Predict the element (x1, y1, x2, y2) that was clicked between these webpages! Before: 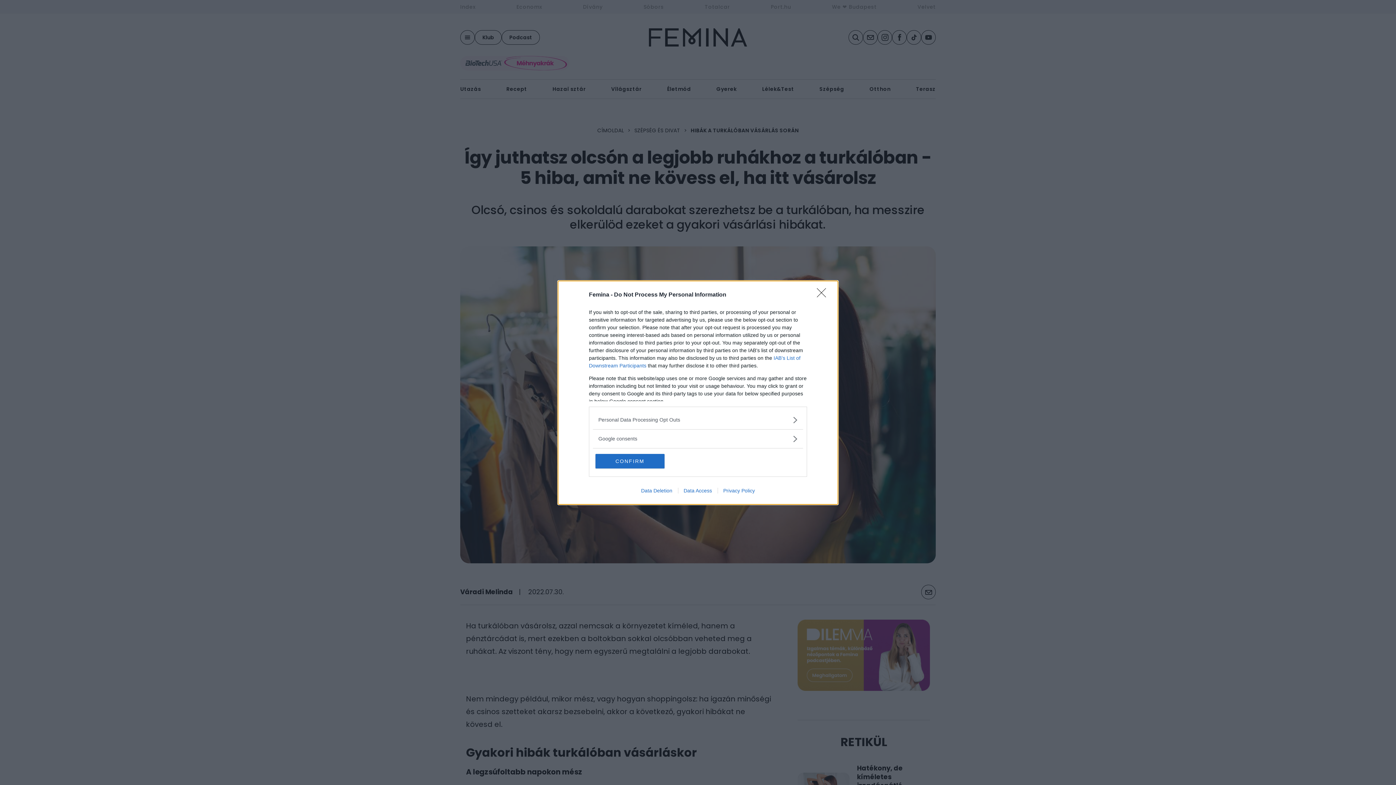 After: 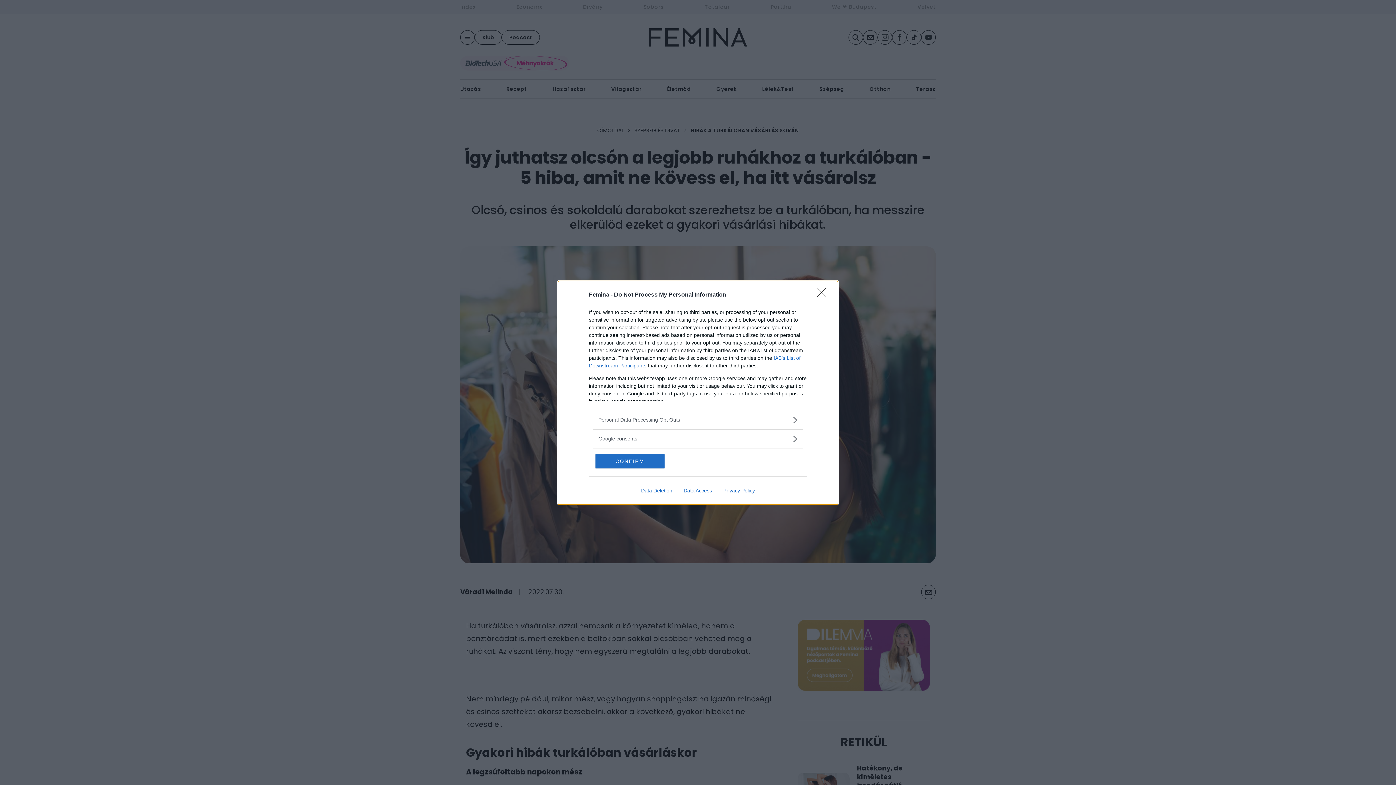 Action: bbox: (678, 487, 717, 493) label: Data Access